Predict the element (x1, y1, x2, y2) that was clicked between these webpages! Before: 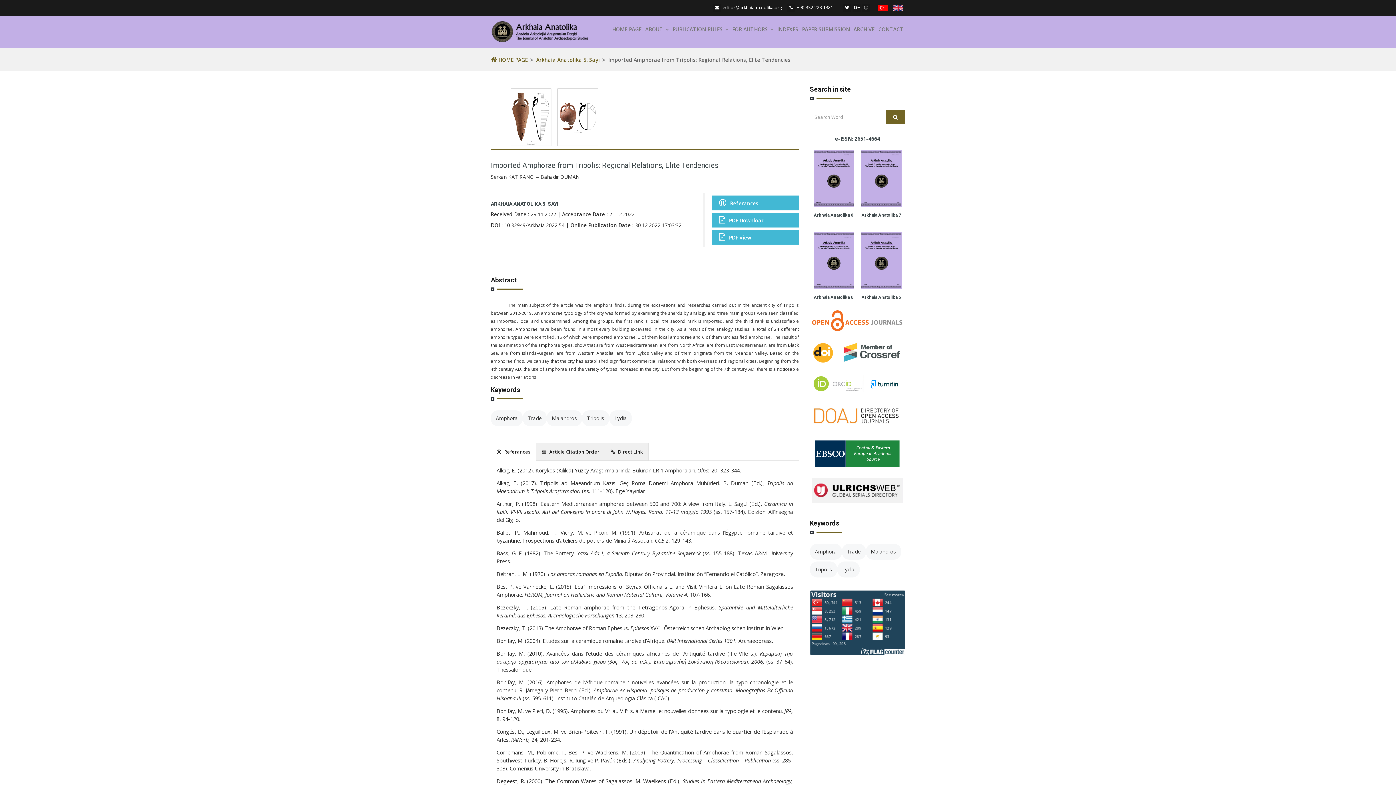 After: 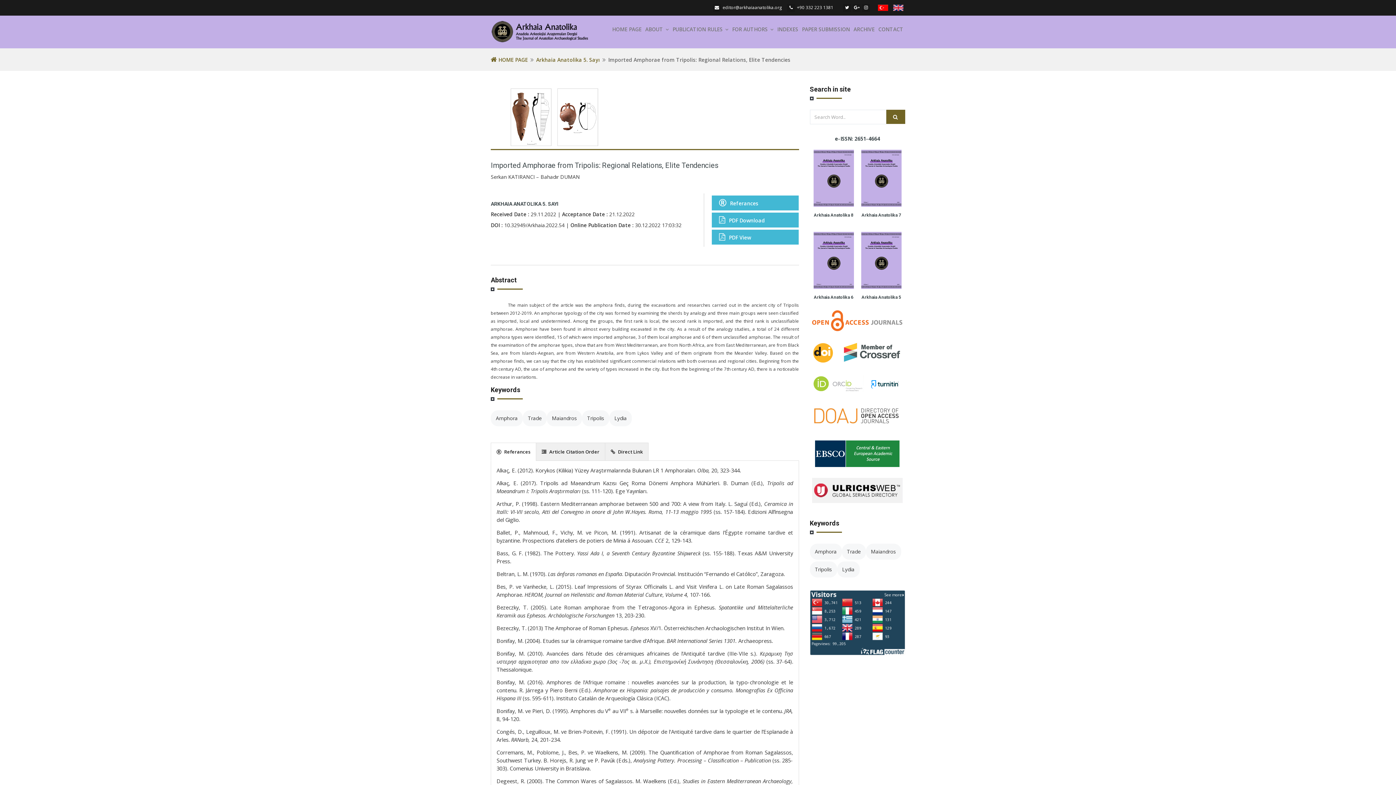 Action: label: Amphora bbox: (490, 410, 522, 426)